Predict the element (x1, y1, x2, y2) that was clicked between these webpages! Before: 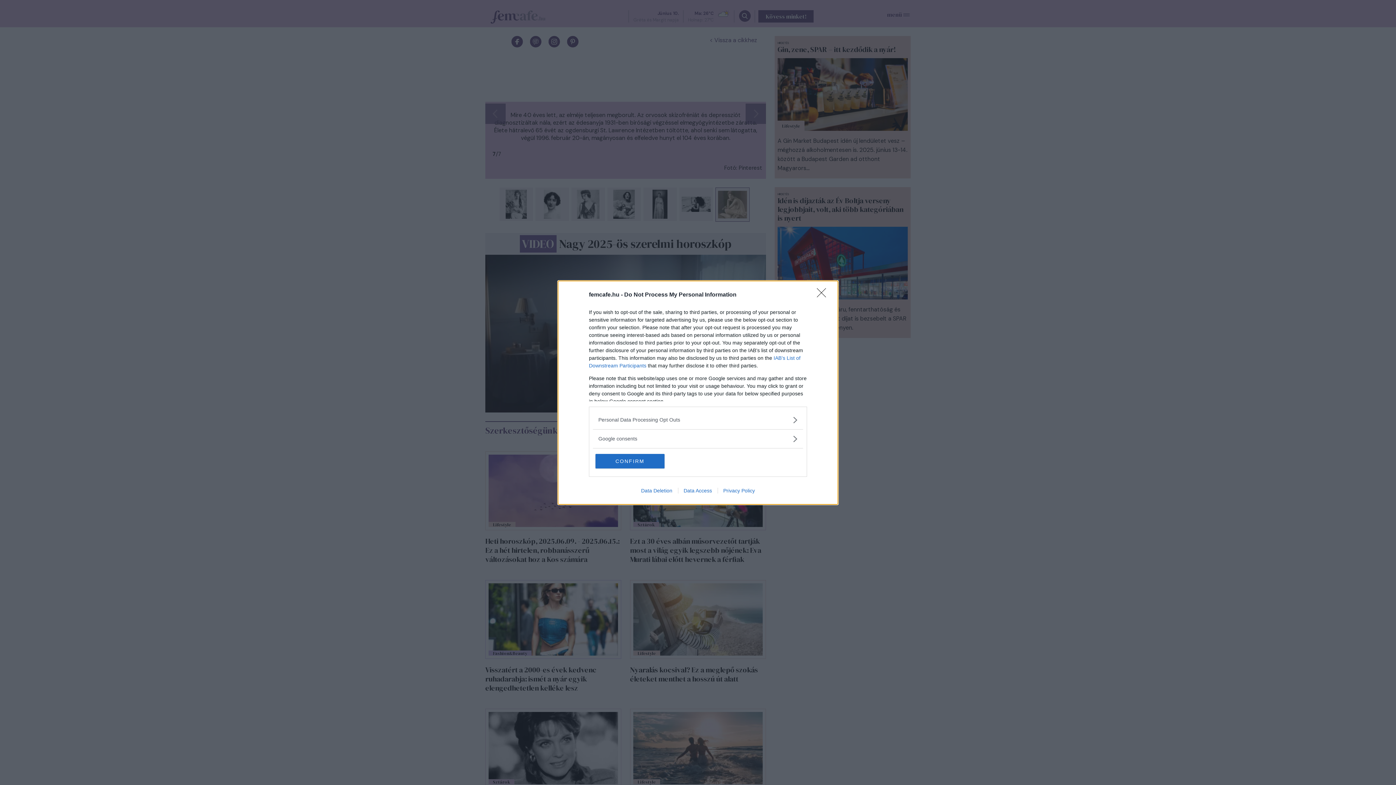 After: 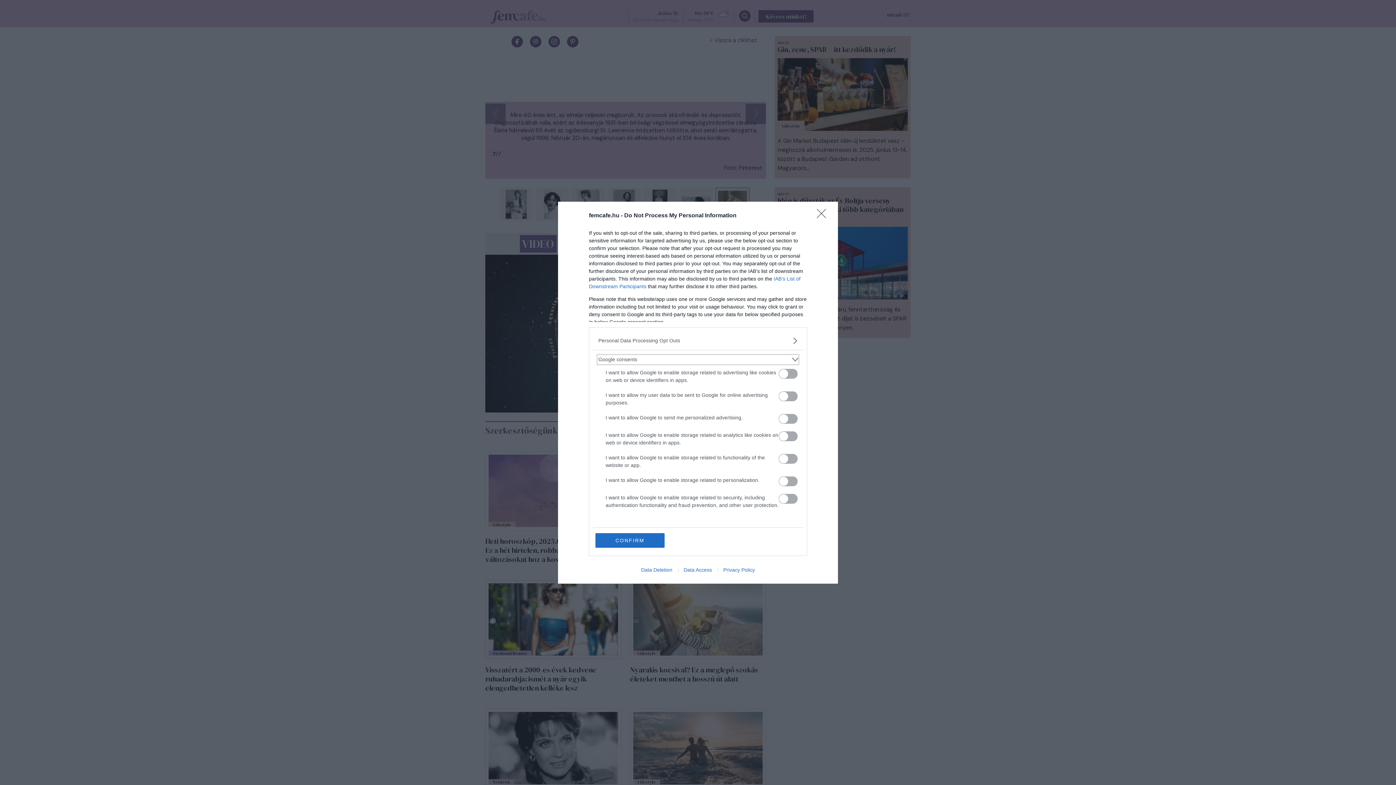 Action: label: Google consents bbox: (598, 435, 797, 442)